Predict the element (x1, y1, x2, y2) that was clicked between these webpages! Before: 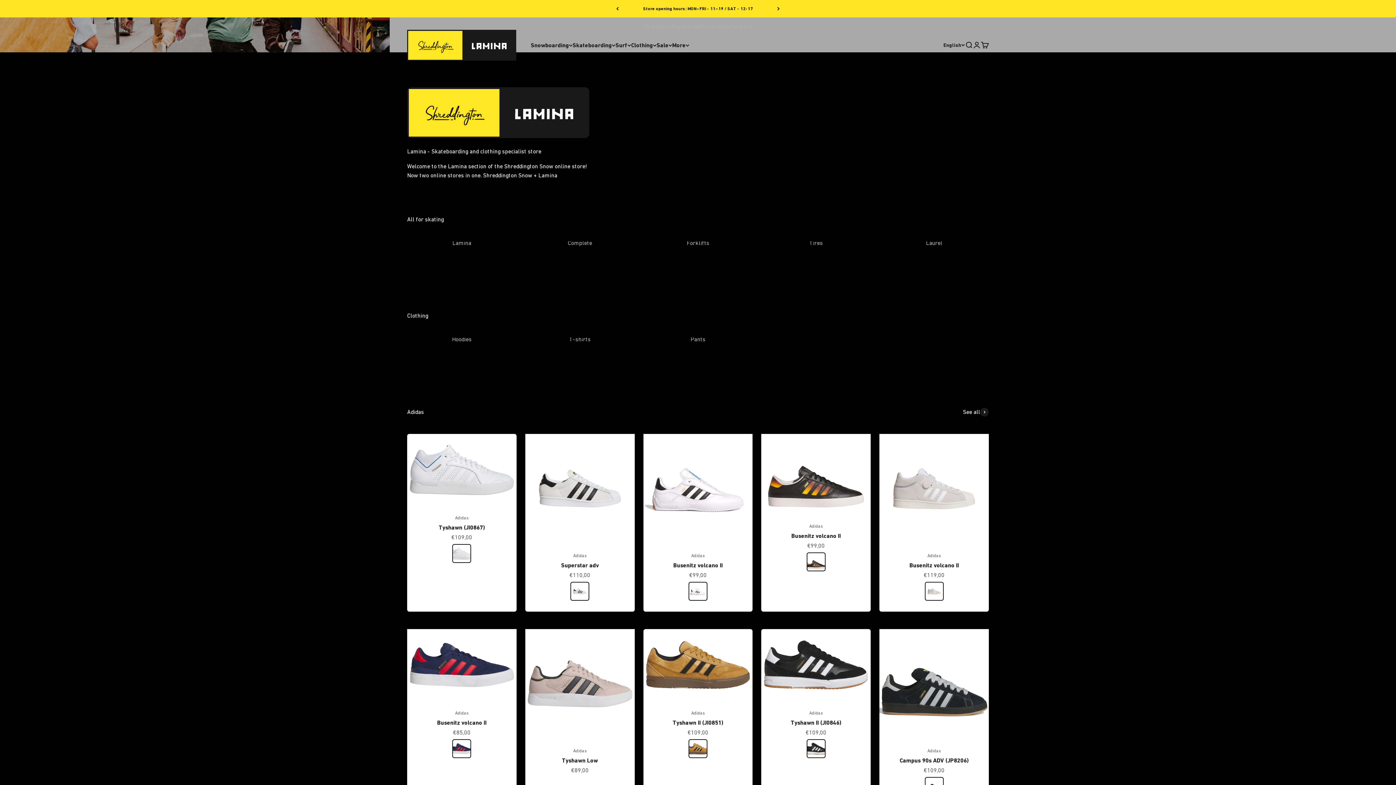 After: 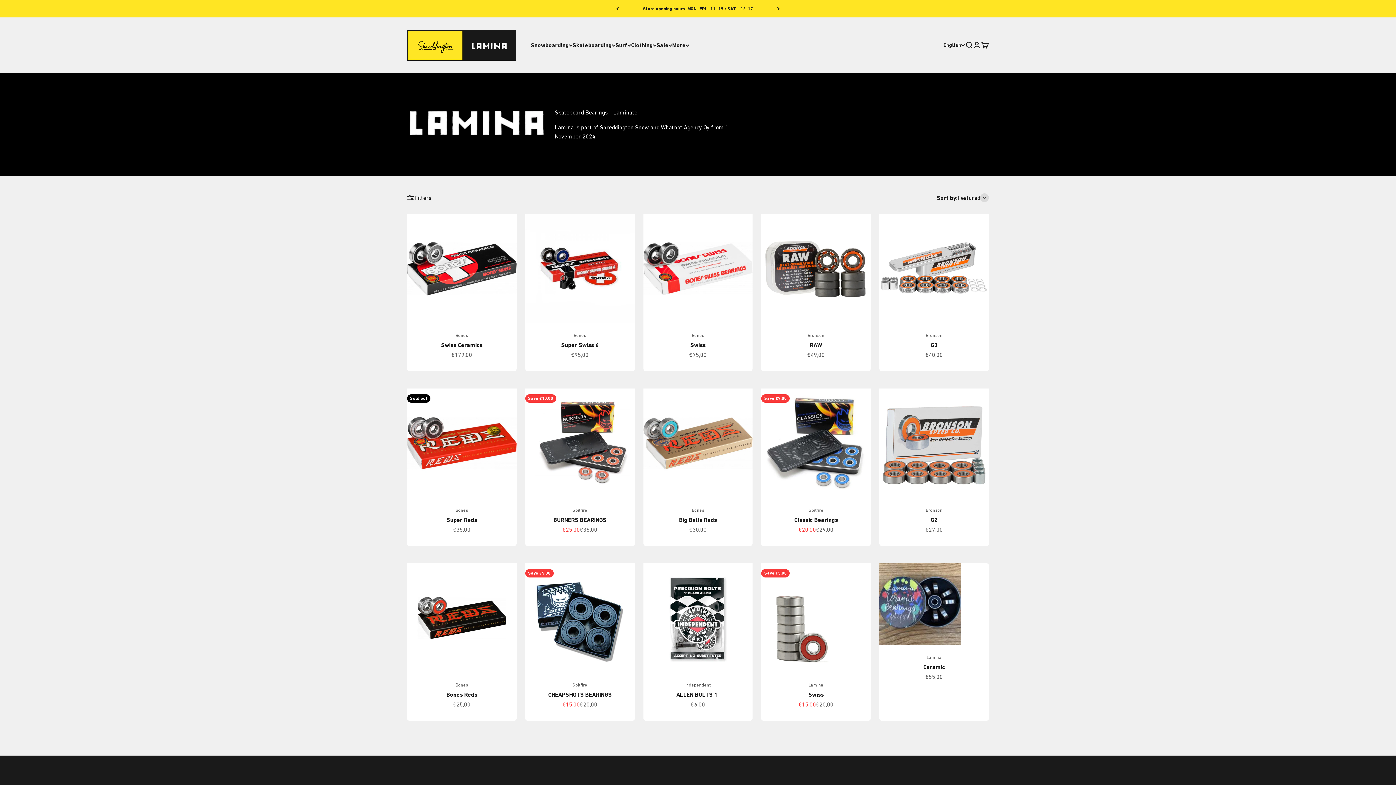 Action: bbox: (879, 241, 989, 276) label: Laurel